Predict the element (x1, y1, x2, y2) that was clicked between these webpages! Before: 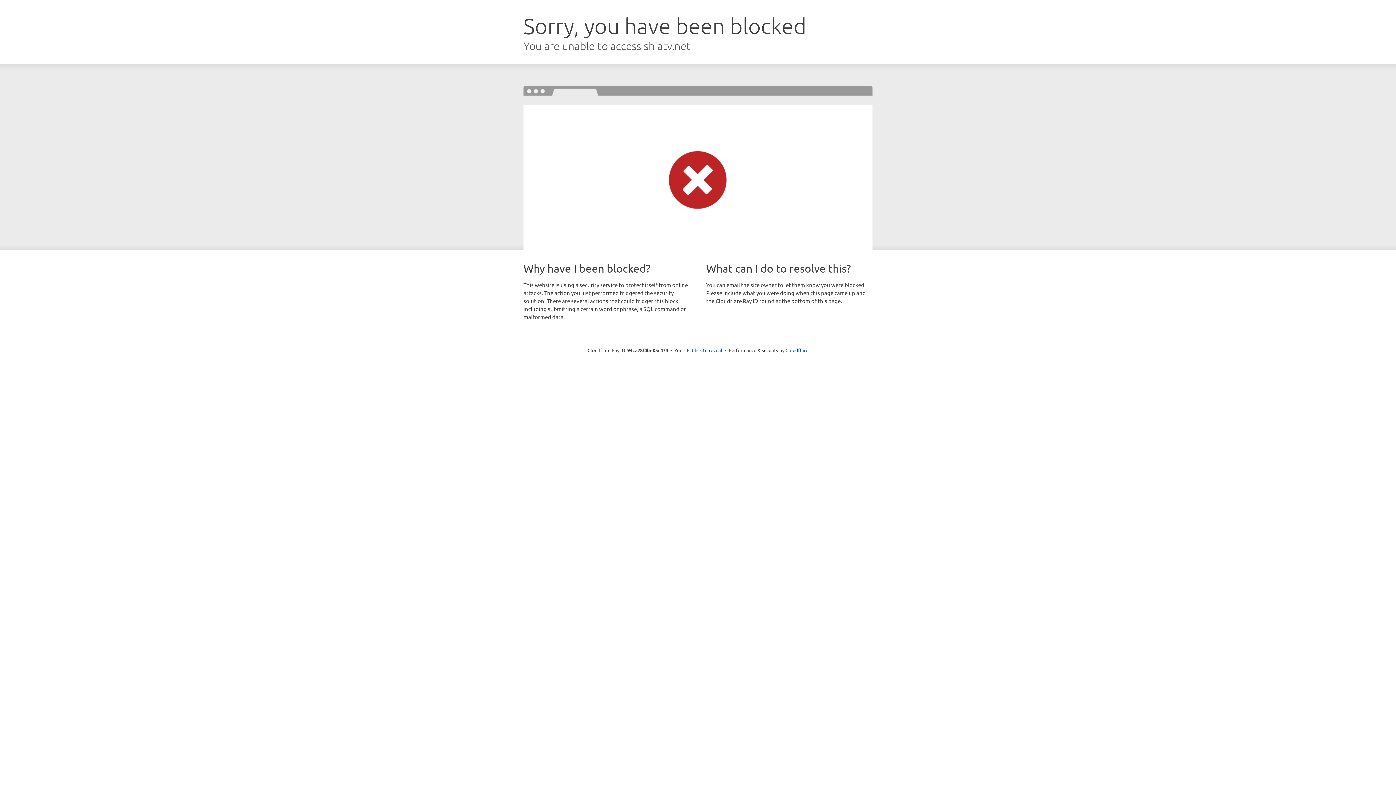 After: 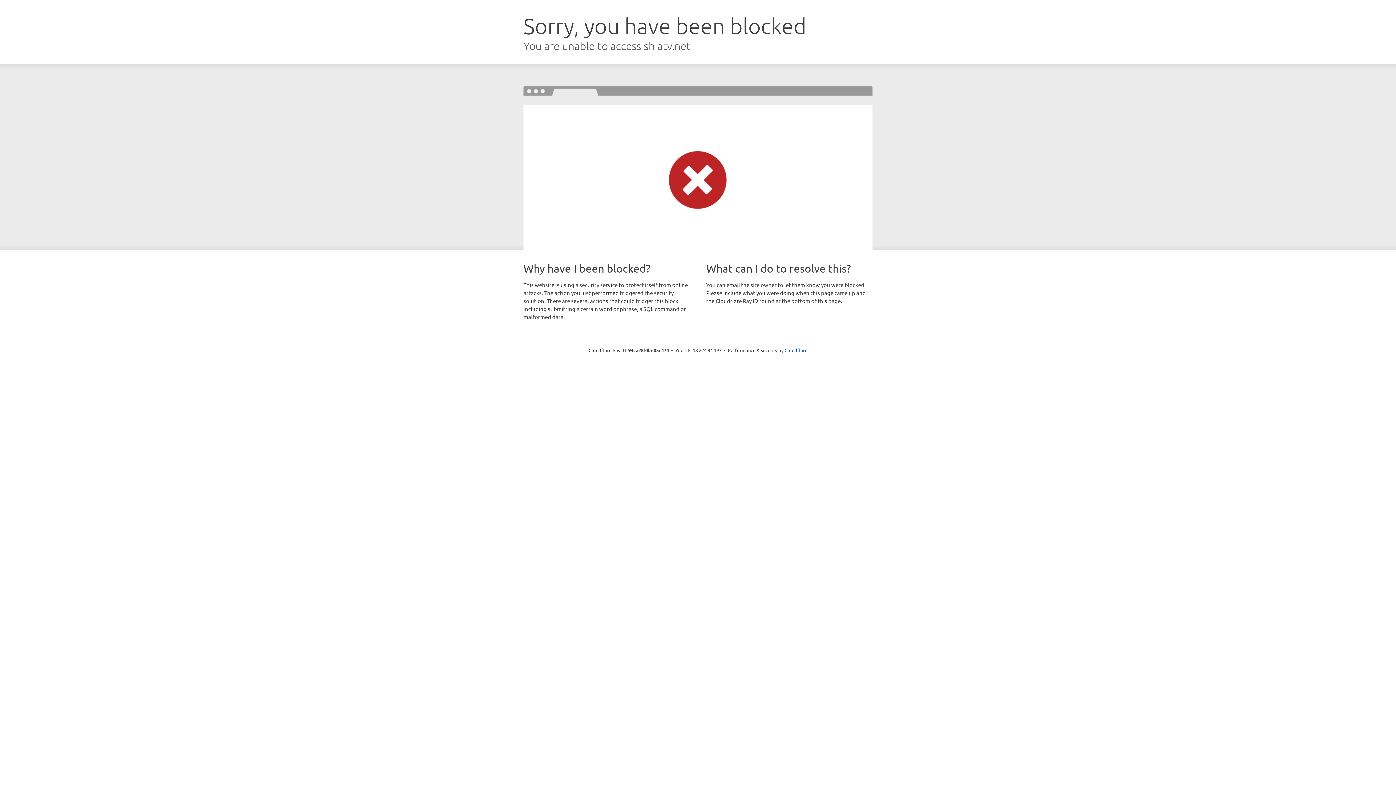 Action: label: Click to reveal bbox: (692, 346, 722, 353)